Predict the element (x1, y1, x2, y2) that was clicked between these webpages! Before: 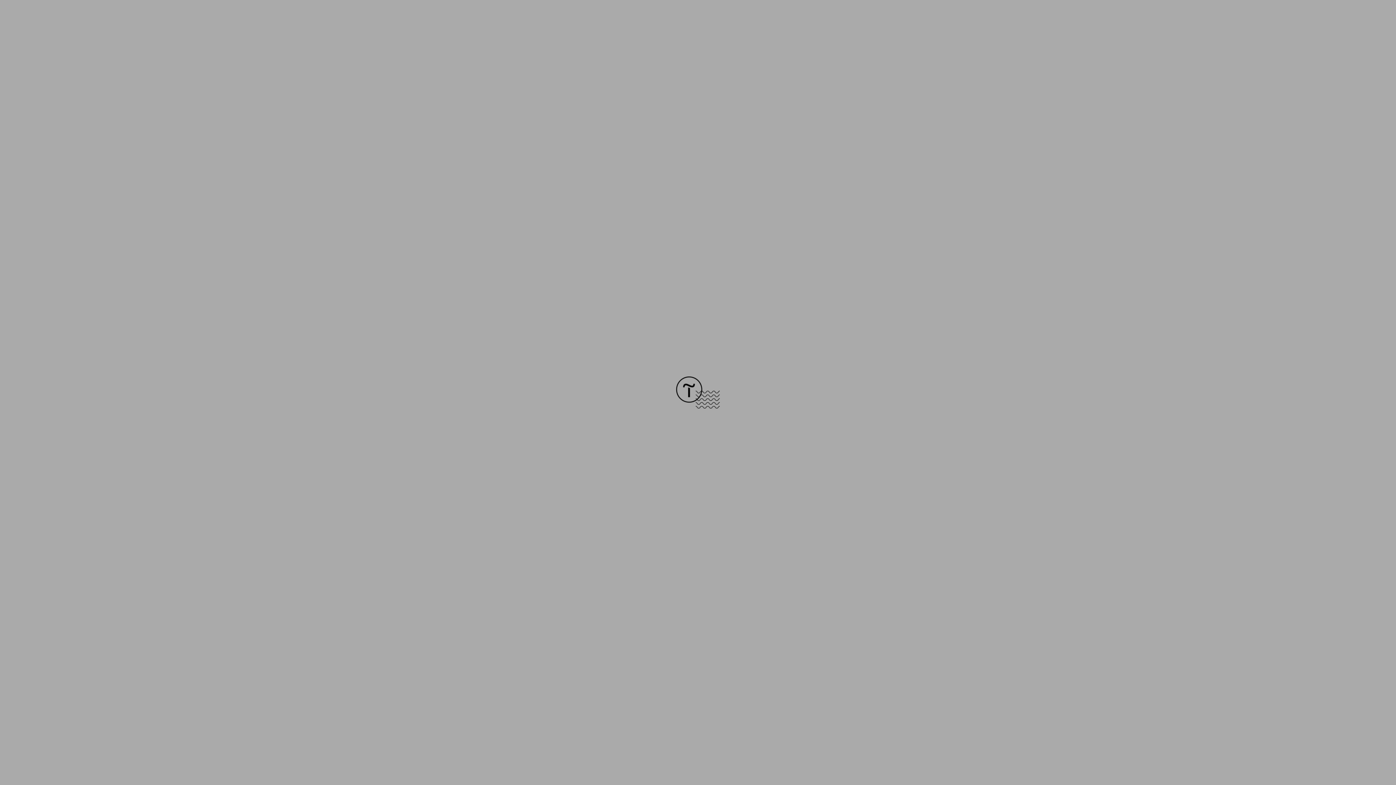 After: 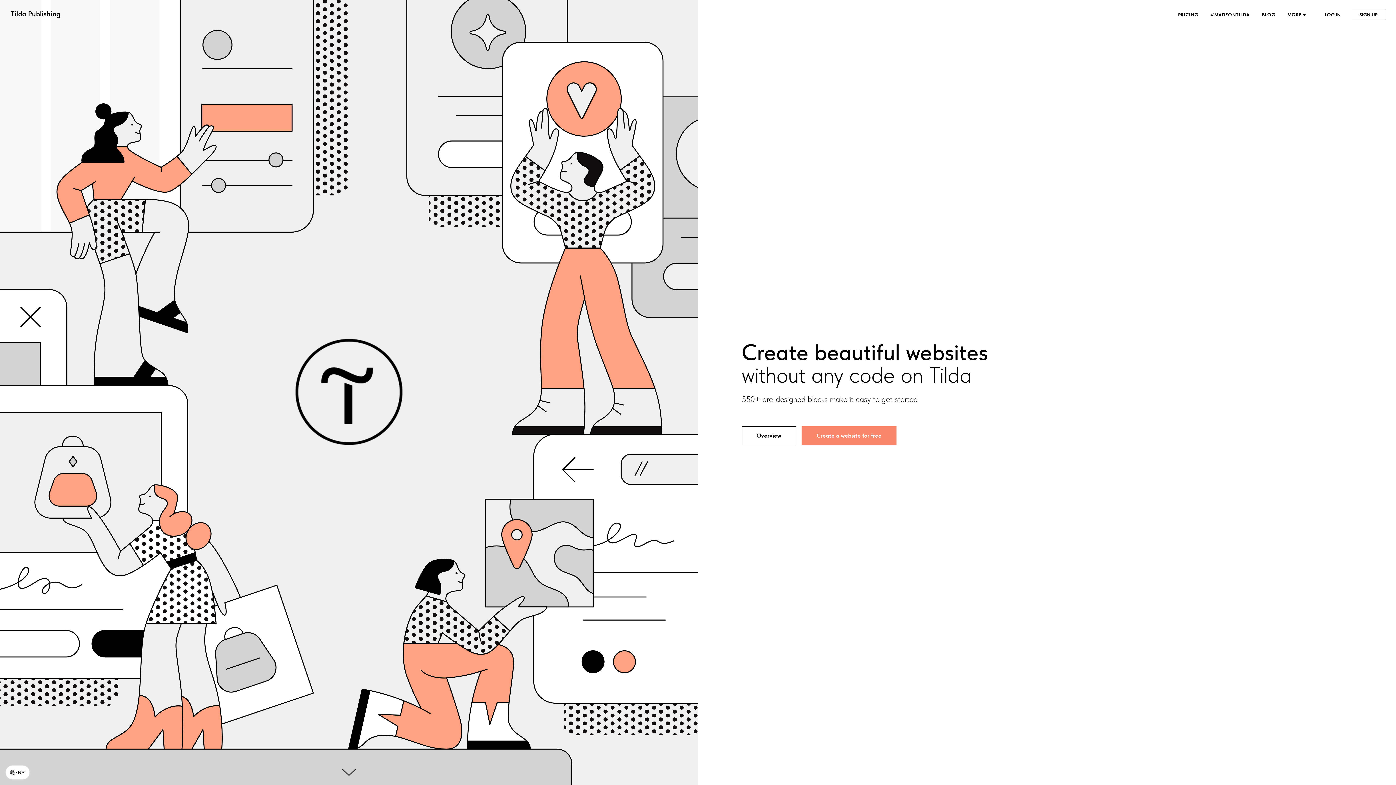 Action: bbox: (676, 403, 720, 409)